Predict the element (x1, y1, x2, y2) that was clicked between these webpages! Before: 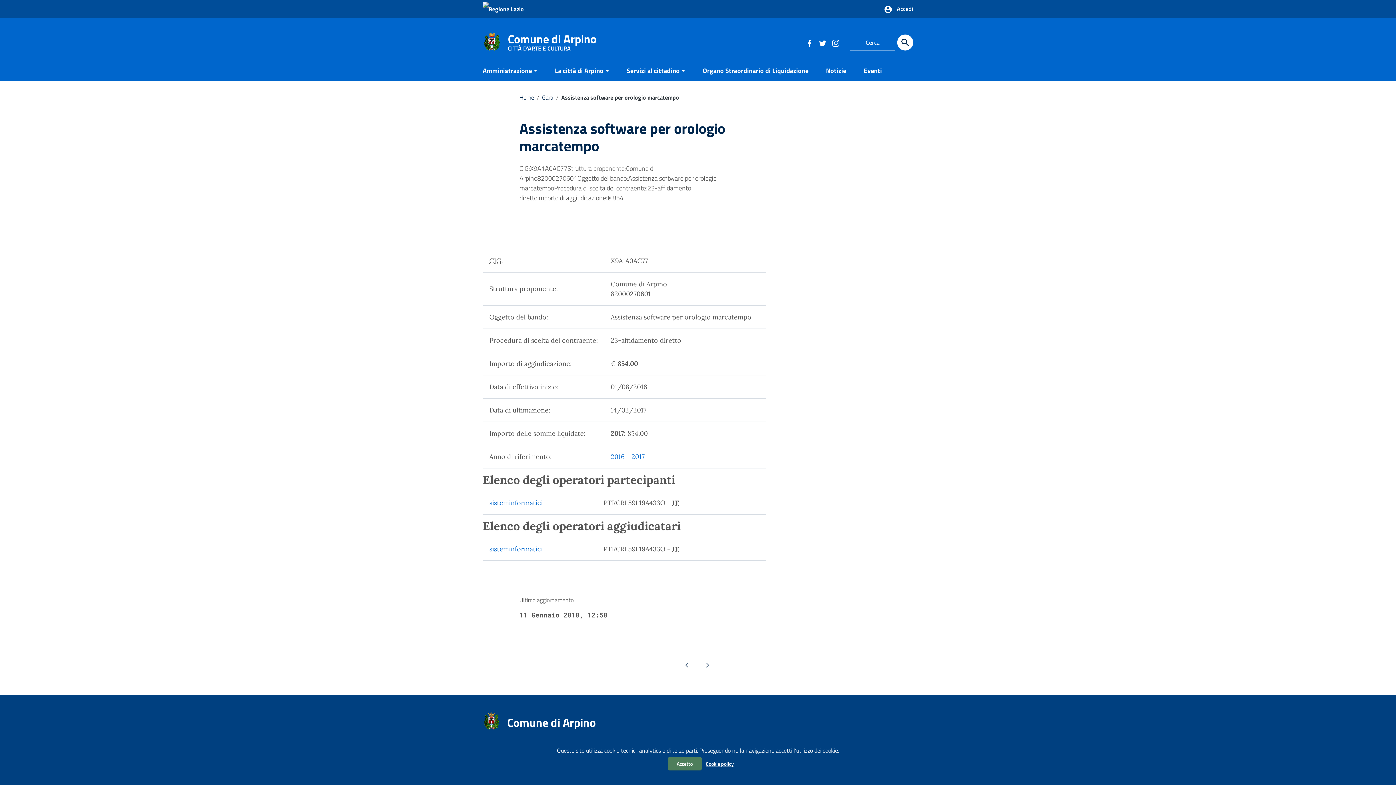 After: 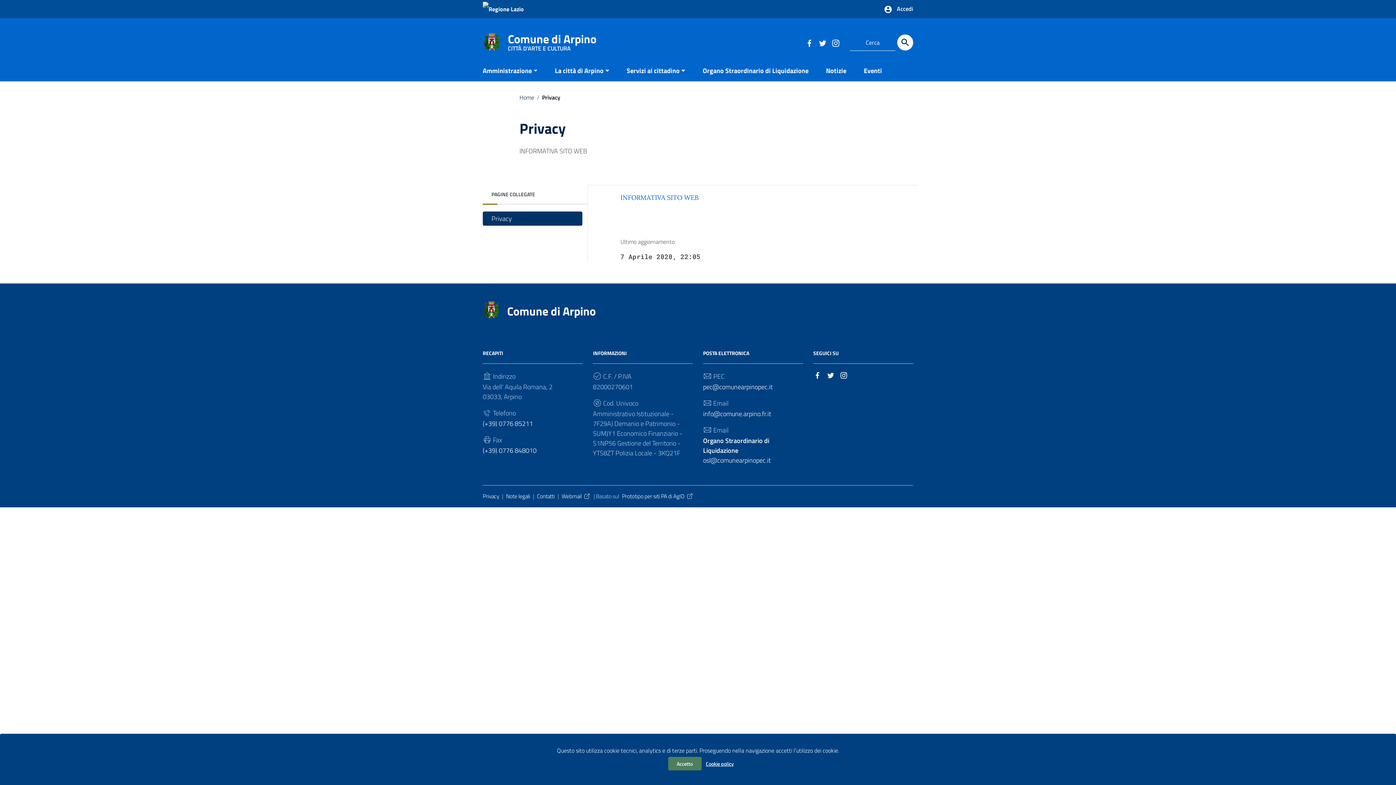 Action: label: Cookie policy bbox: (706, 757, 734, 770)